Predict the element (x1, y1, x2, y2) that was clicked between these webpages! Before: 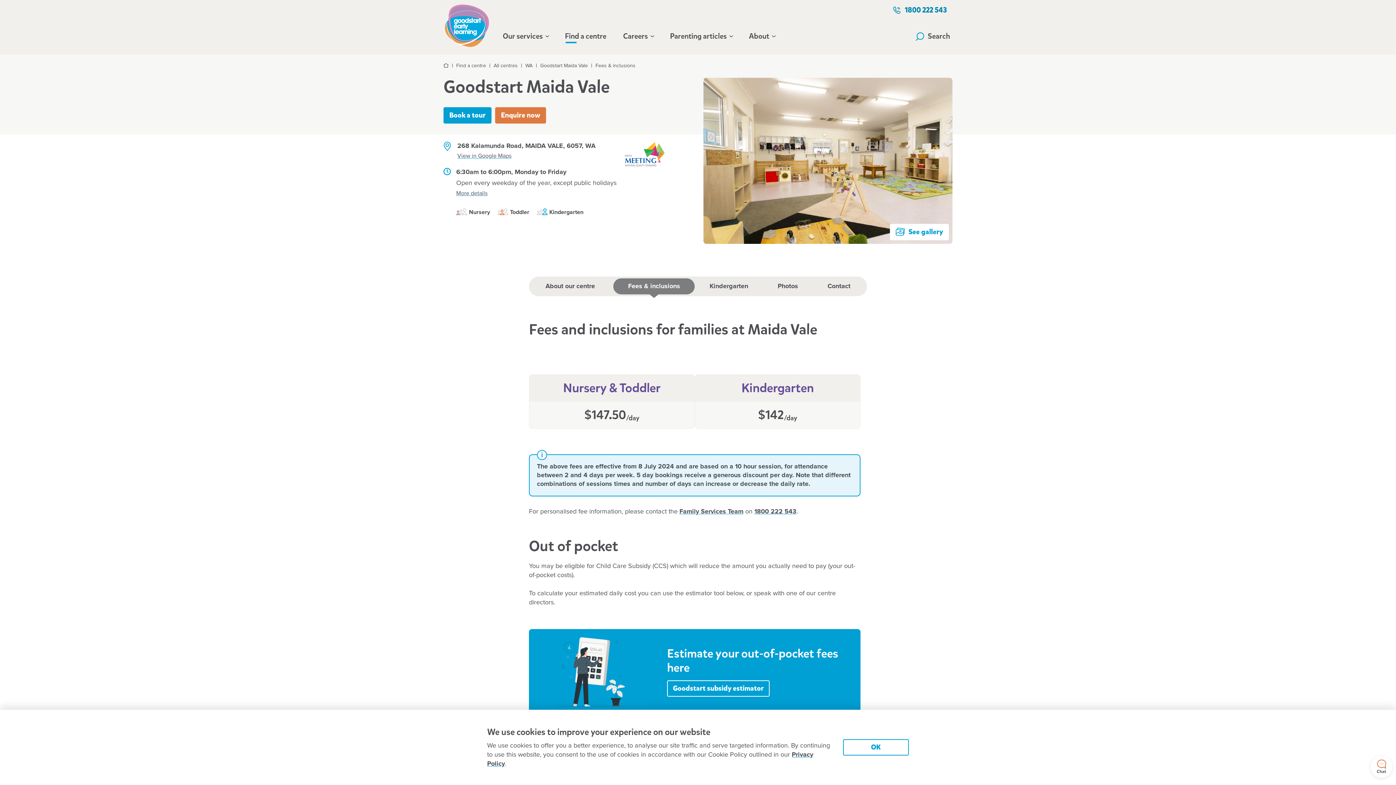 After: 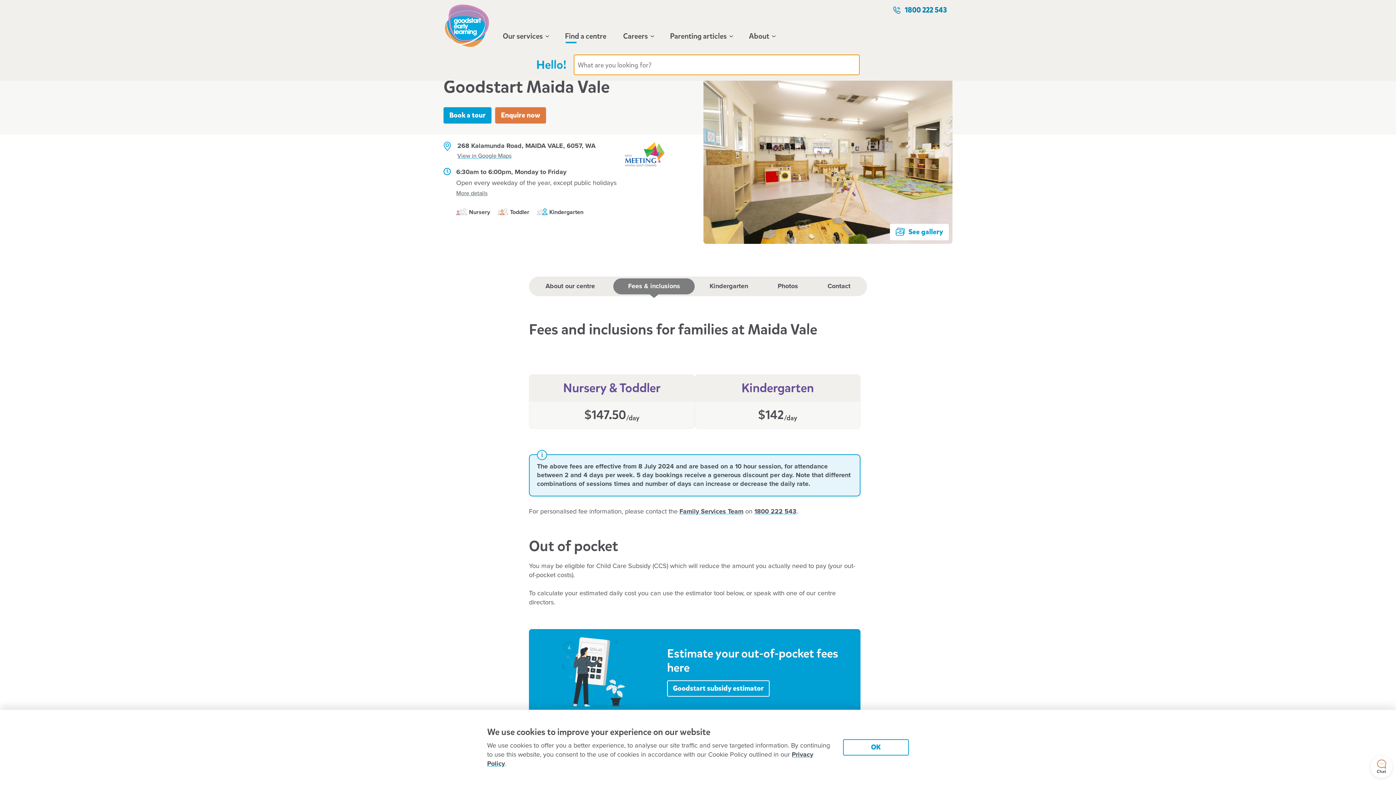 Action: label: Search bbox: (908, 25, 952, 47)